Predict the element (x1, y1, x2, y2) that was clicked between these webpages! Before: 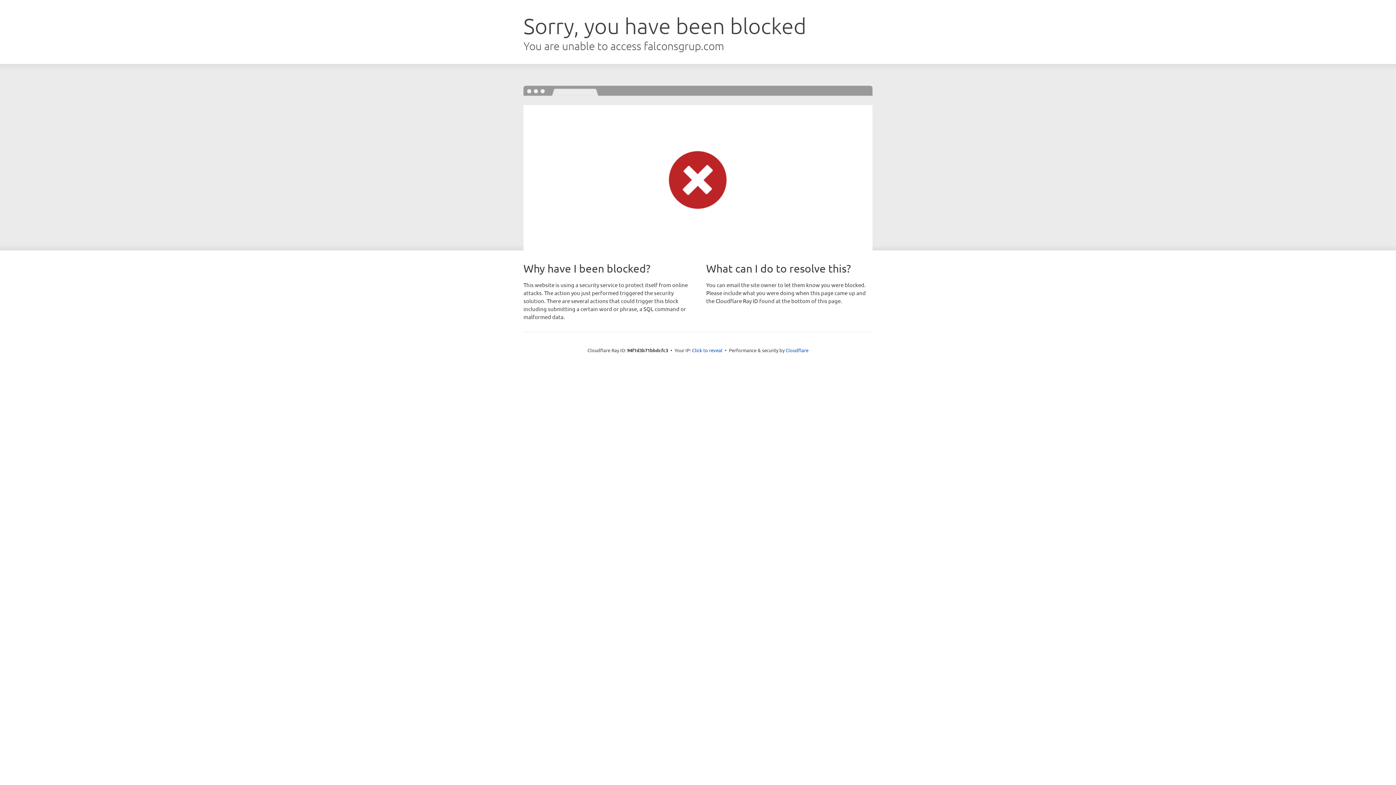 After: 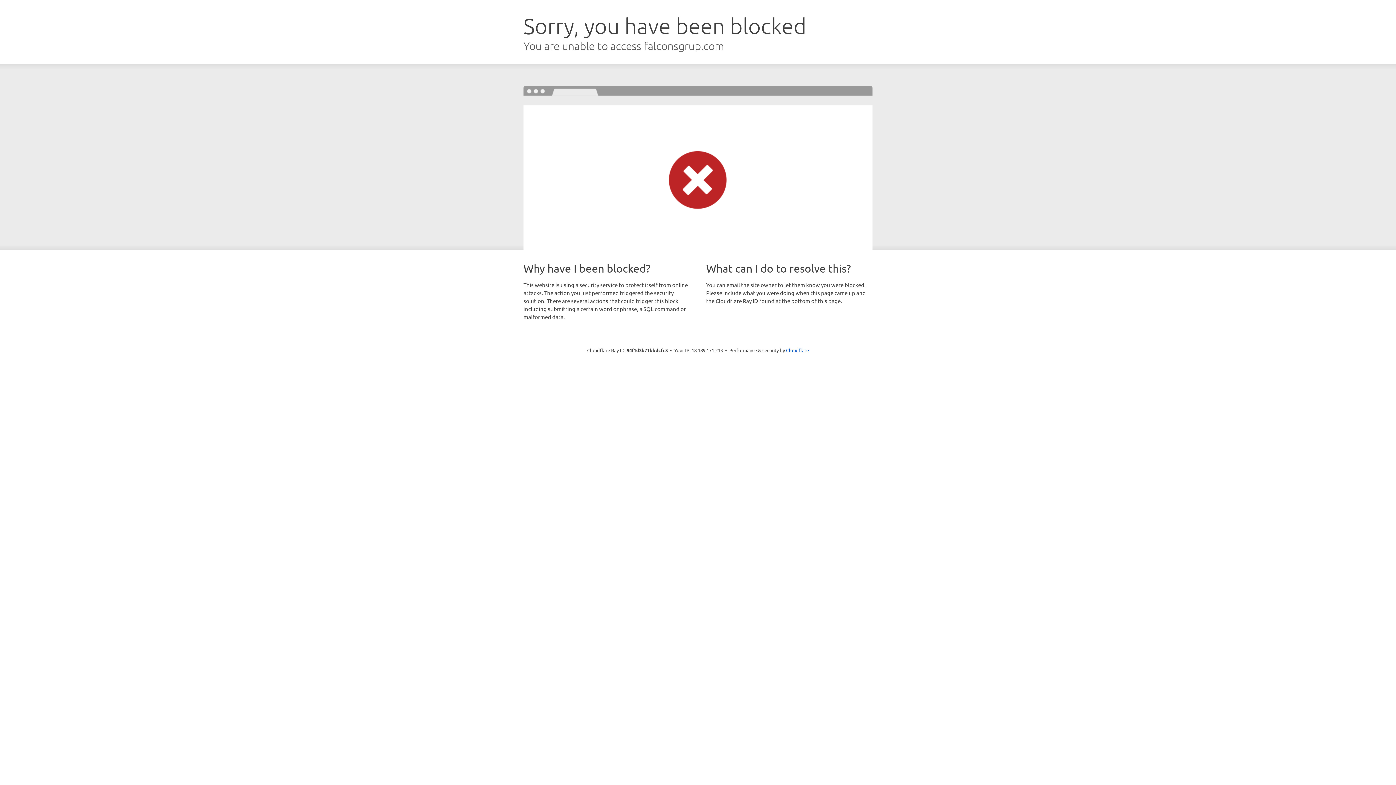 Action: label: Click to reveal bbox: (692, 346, 722, 353)